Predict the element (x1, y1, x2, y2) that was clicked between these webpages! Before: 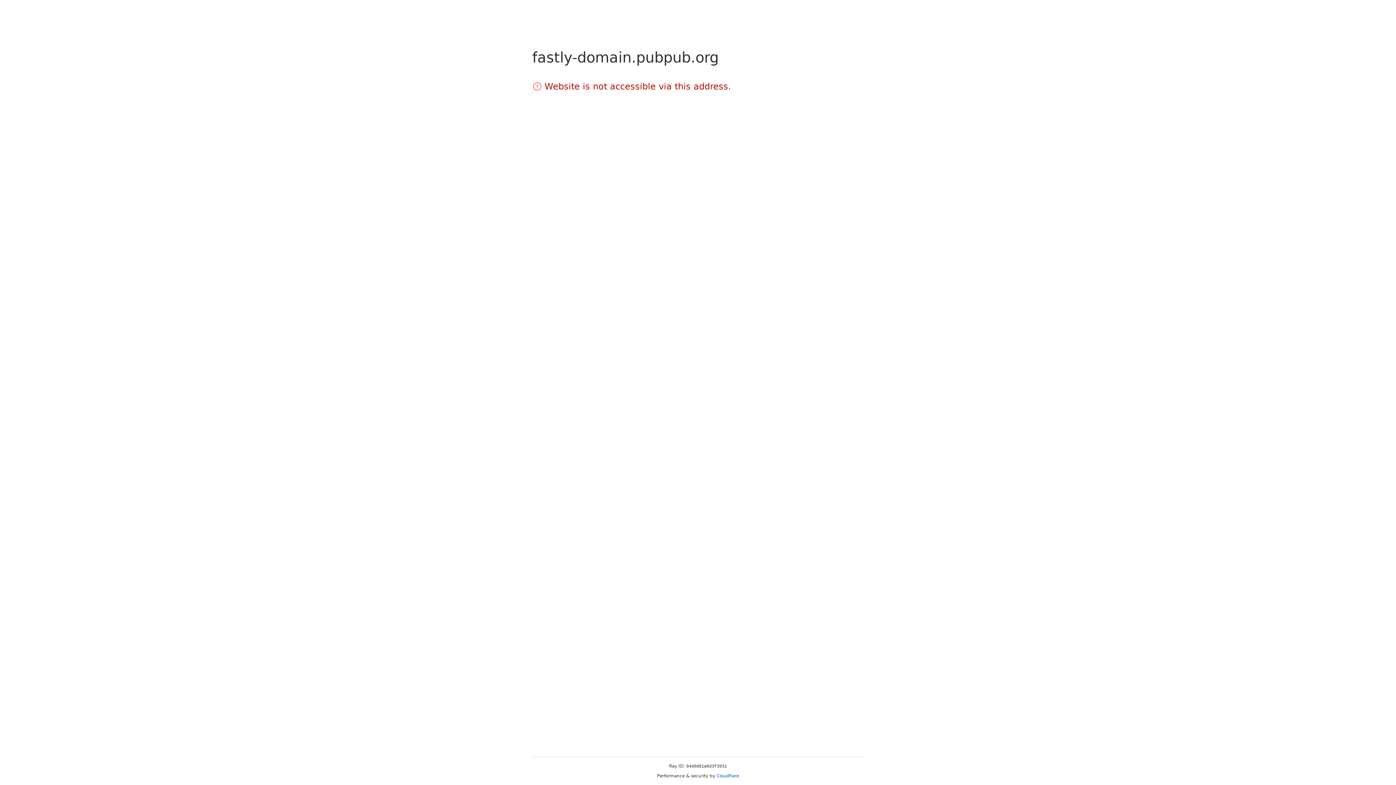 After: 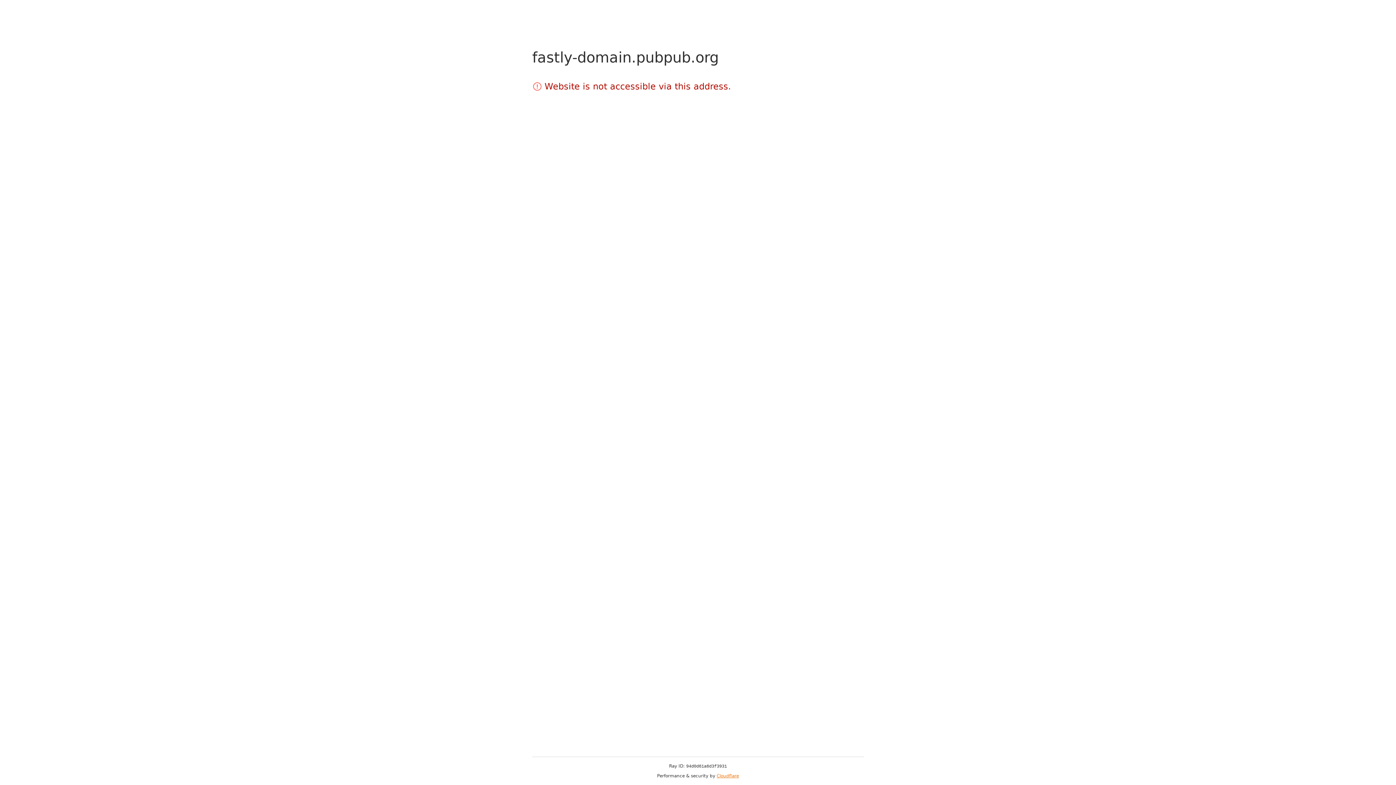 Action: bbox: (716, 773, 739, 778) label: Cloudflare